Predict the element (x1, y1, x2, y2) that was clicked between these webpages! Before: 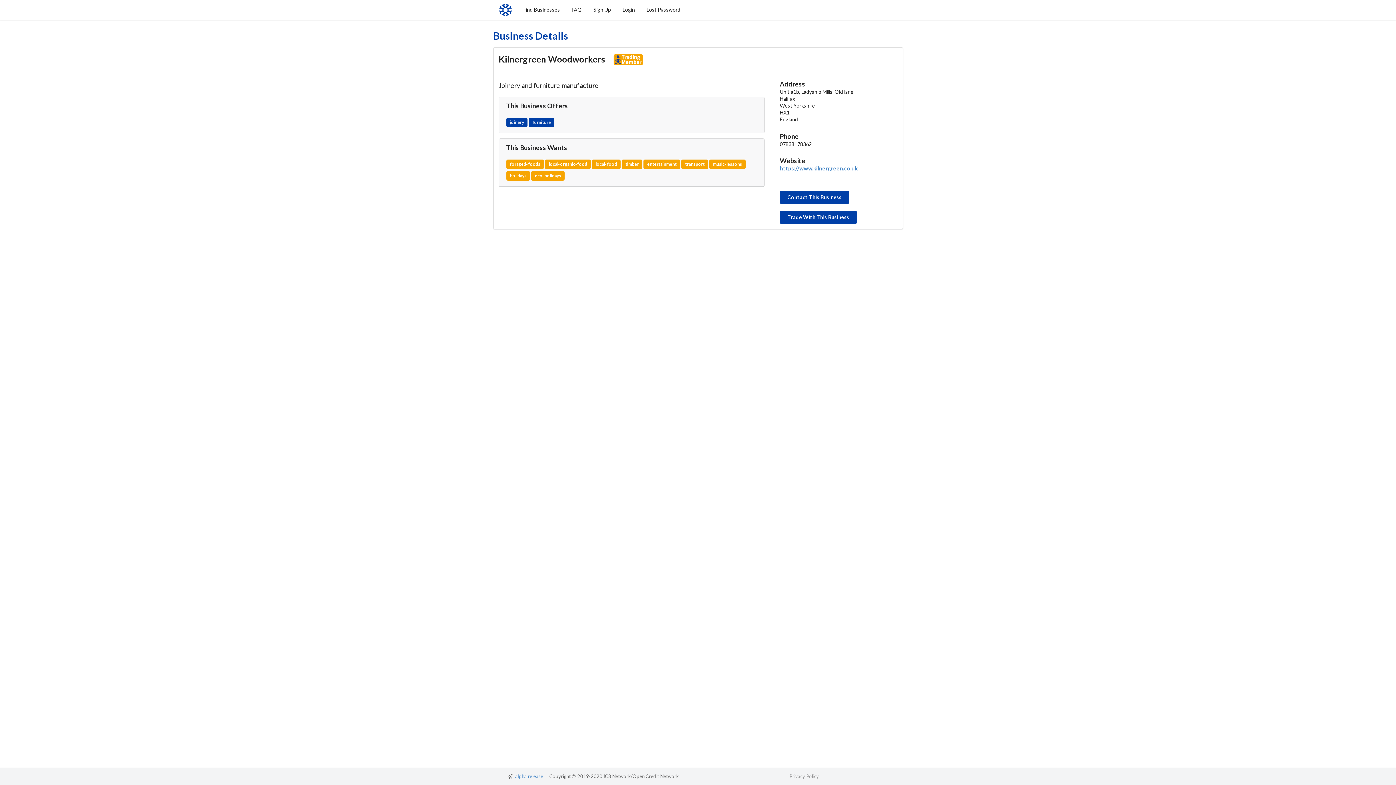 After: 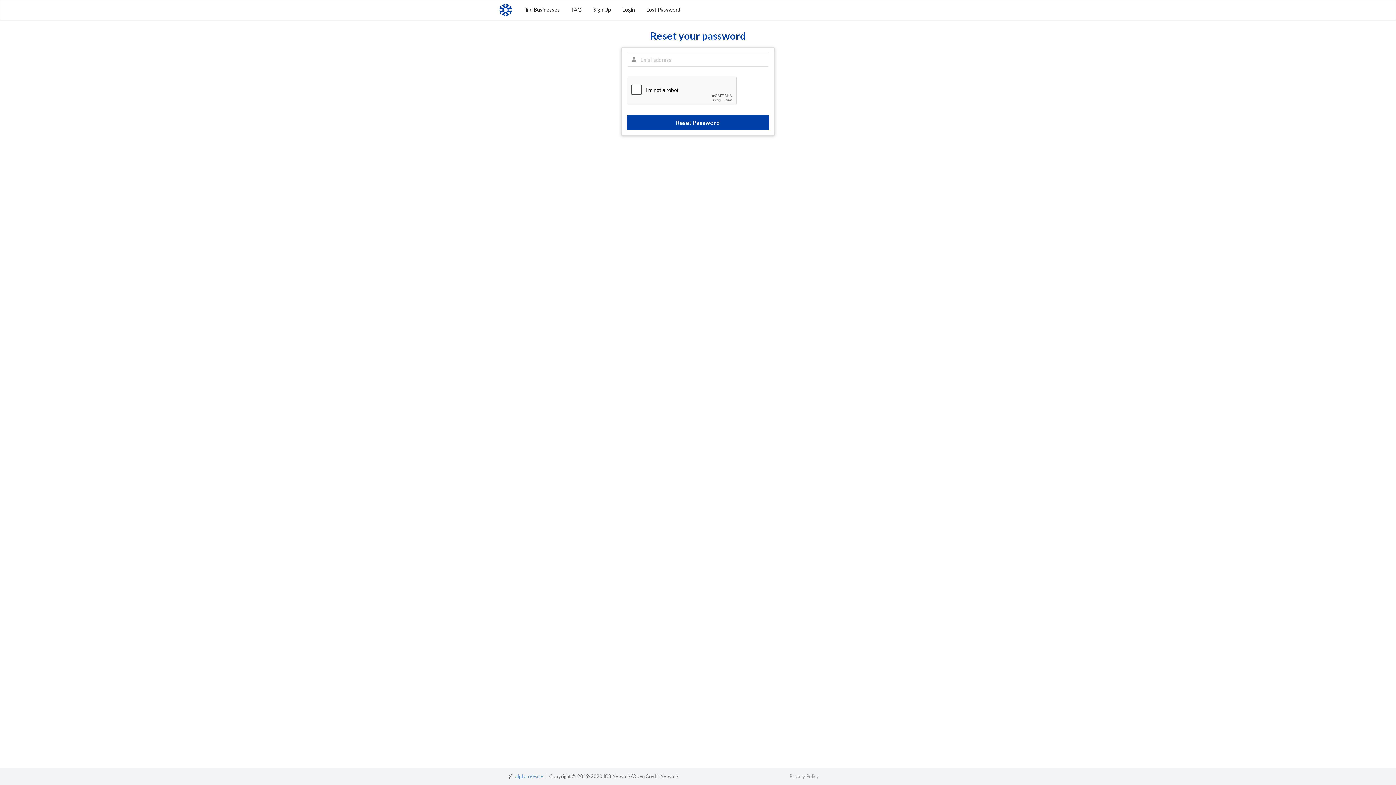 Action: label: Lost Password bbox: (640, 0, 686, 19)